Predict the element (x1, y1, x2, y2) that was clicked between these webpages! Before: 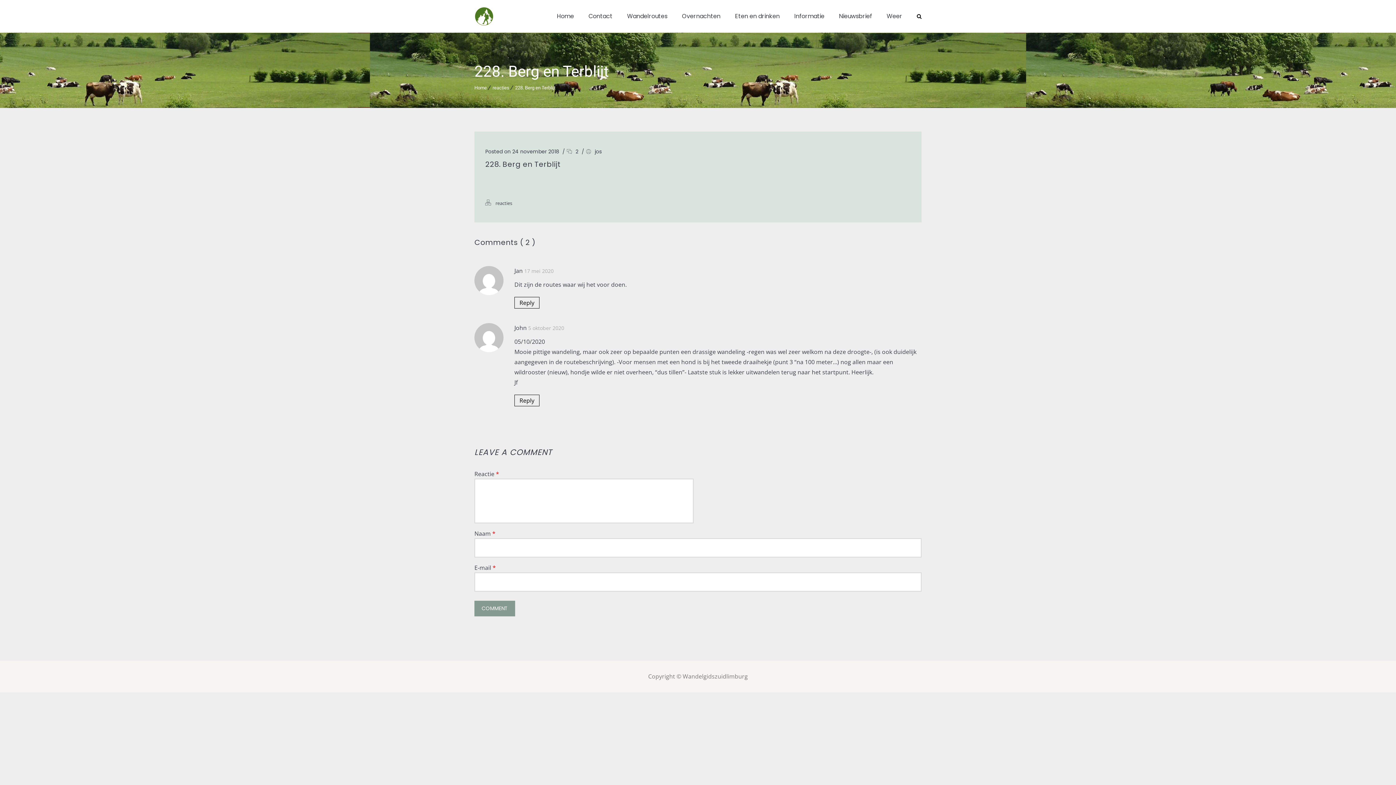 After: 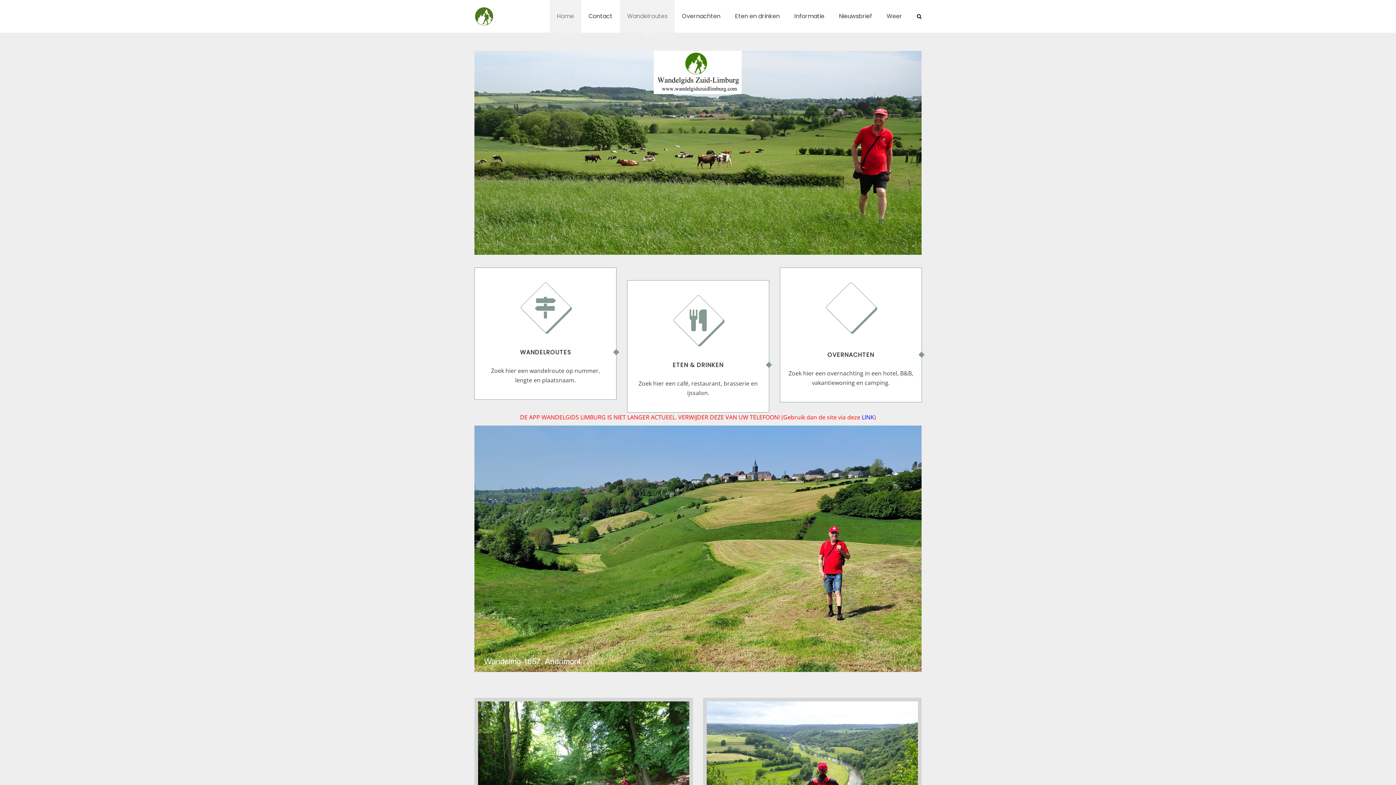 Action: label: Home bbox: (549, 0, 581, 32)